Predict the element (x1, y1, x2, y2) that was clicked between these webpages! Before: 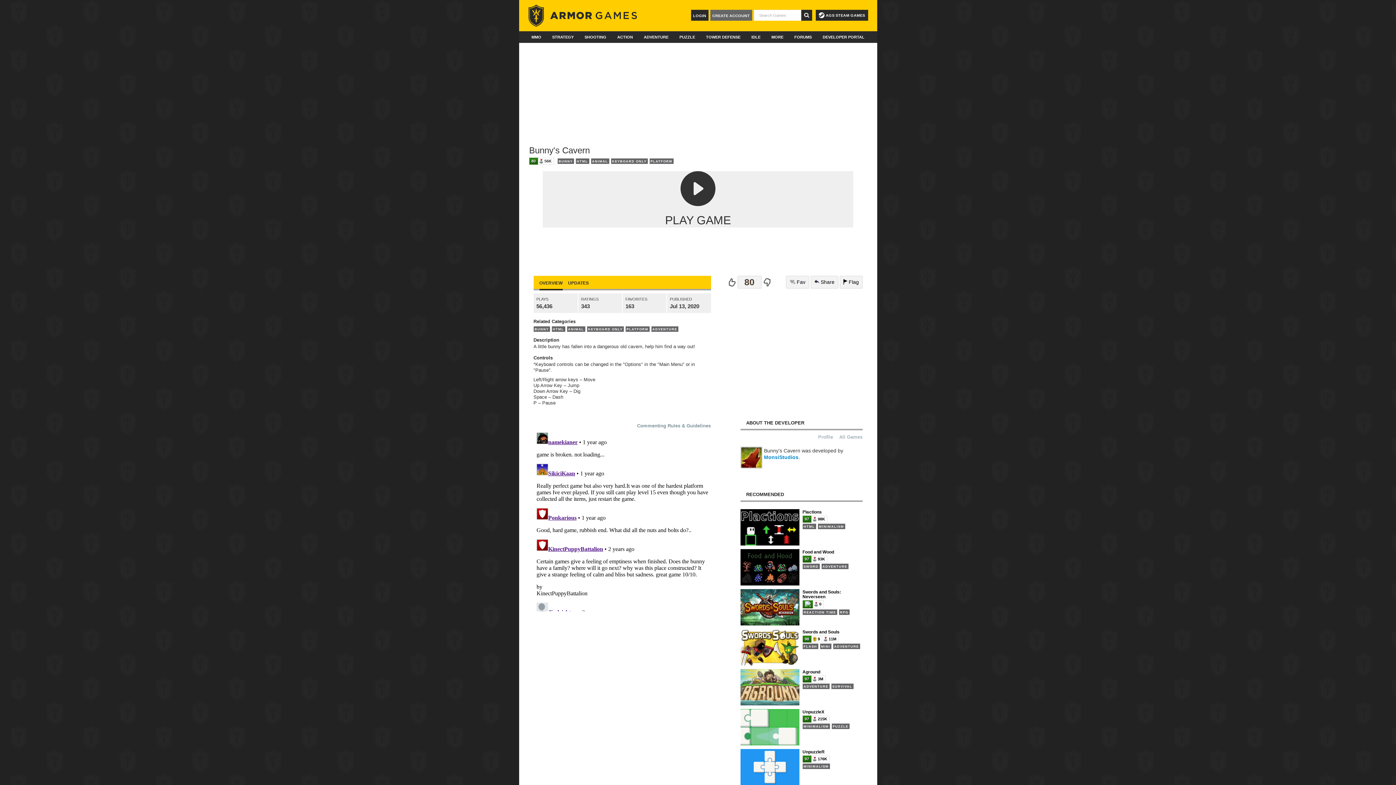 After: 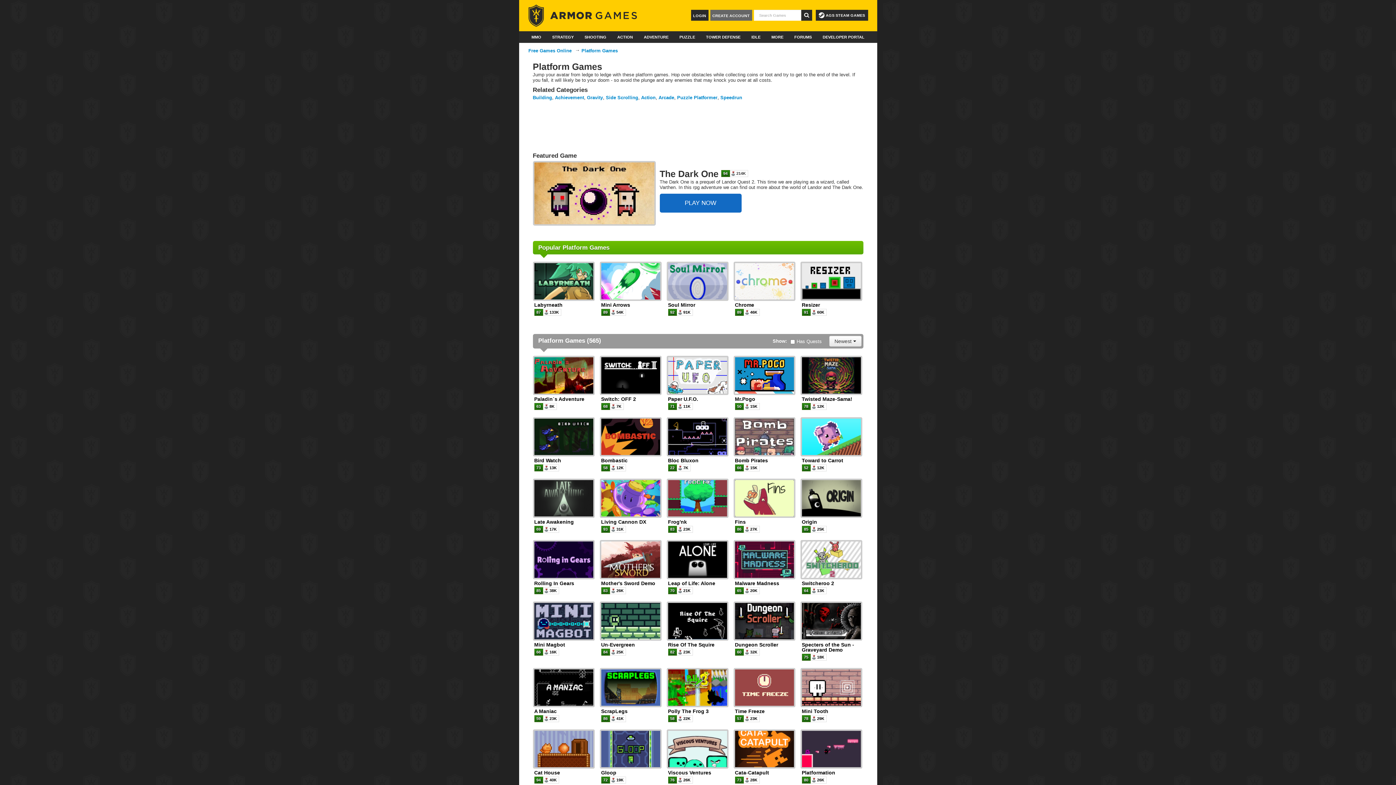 Action: label: PLATFORM bbox: (625, 326, 649, 332)